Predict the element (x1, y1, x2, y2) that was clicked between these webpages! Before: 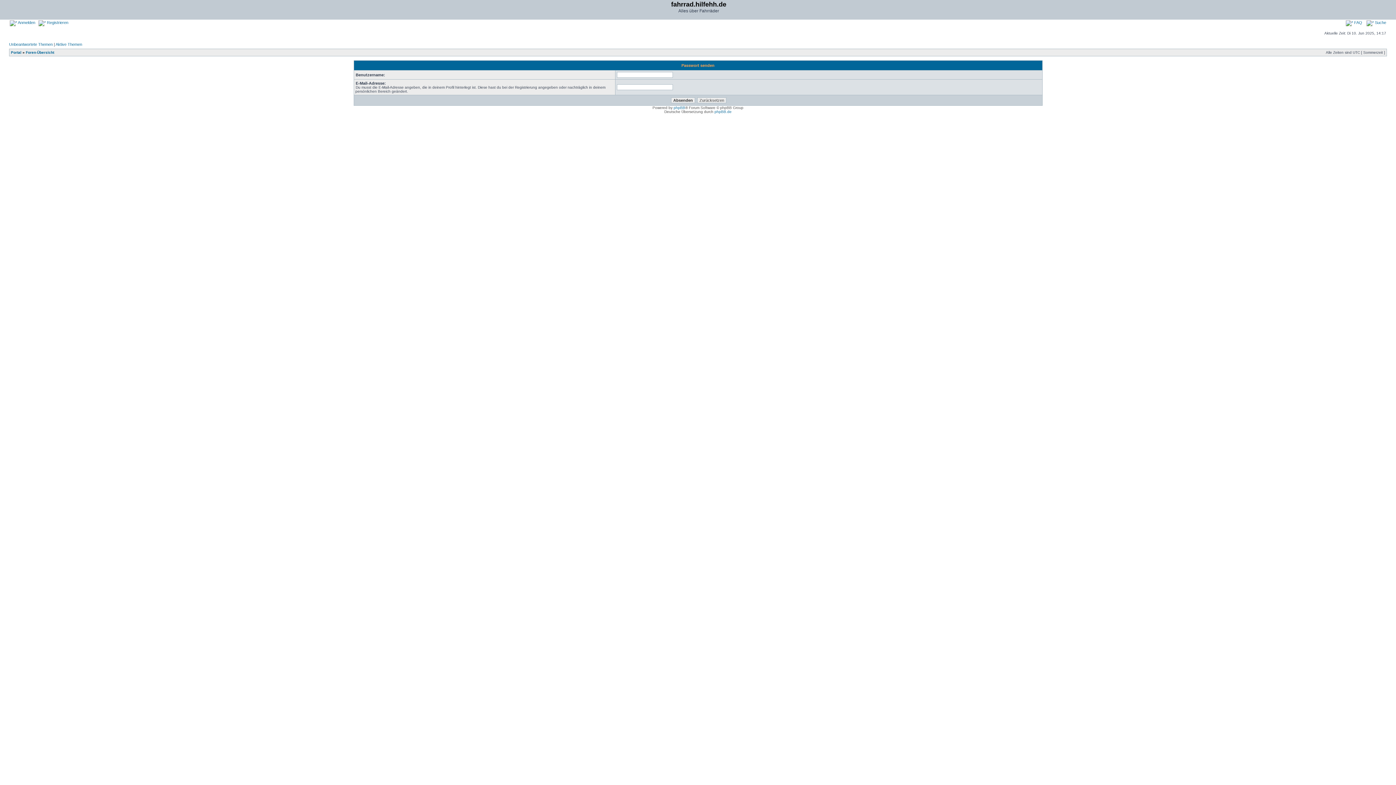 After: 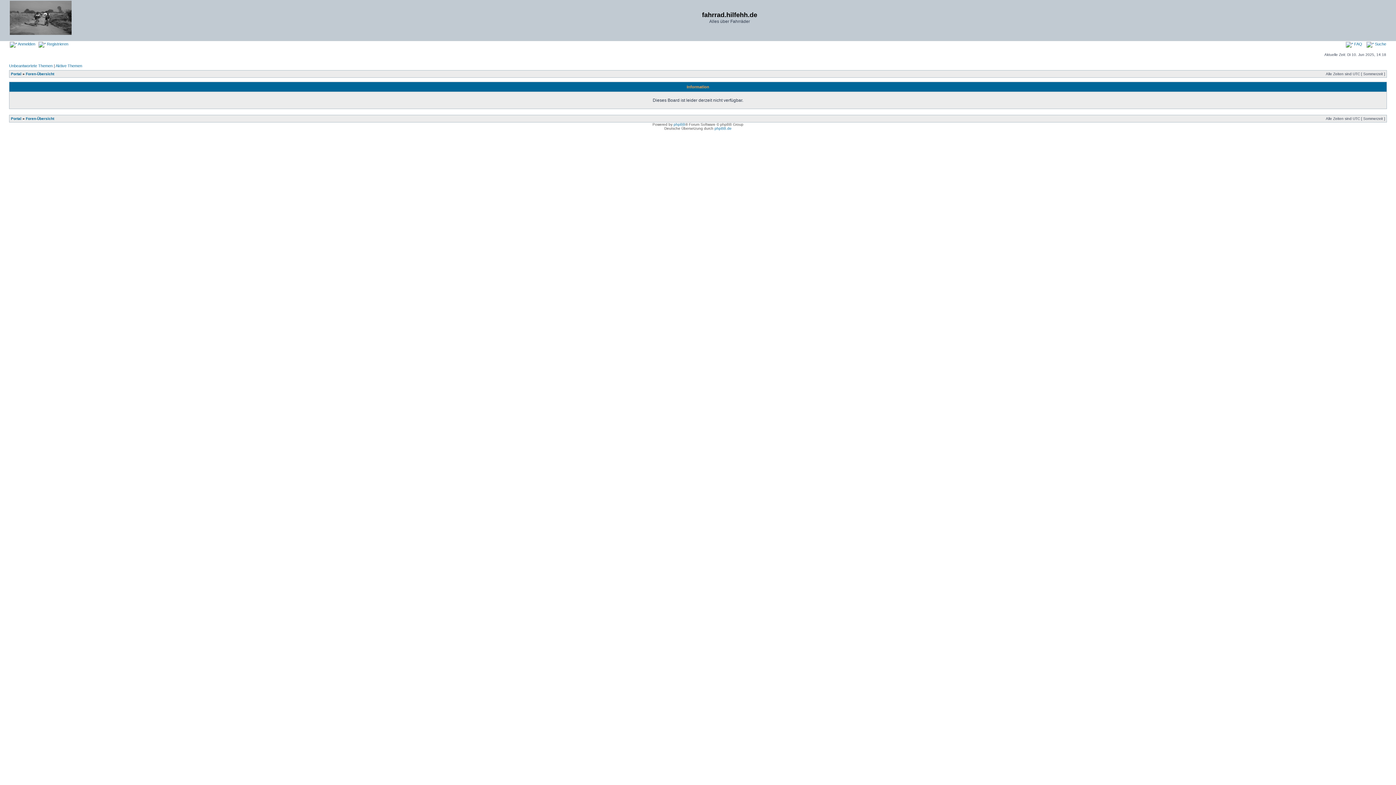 Action: label:  Registrieren bbox: (38, 20, 68, 24)